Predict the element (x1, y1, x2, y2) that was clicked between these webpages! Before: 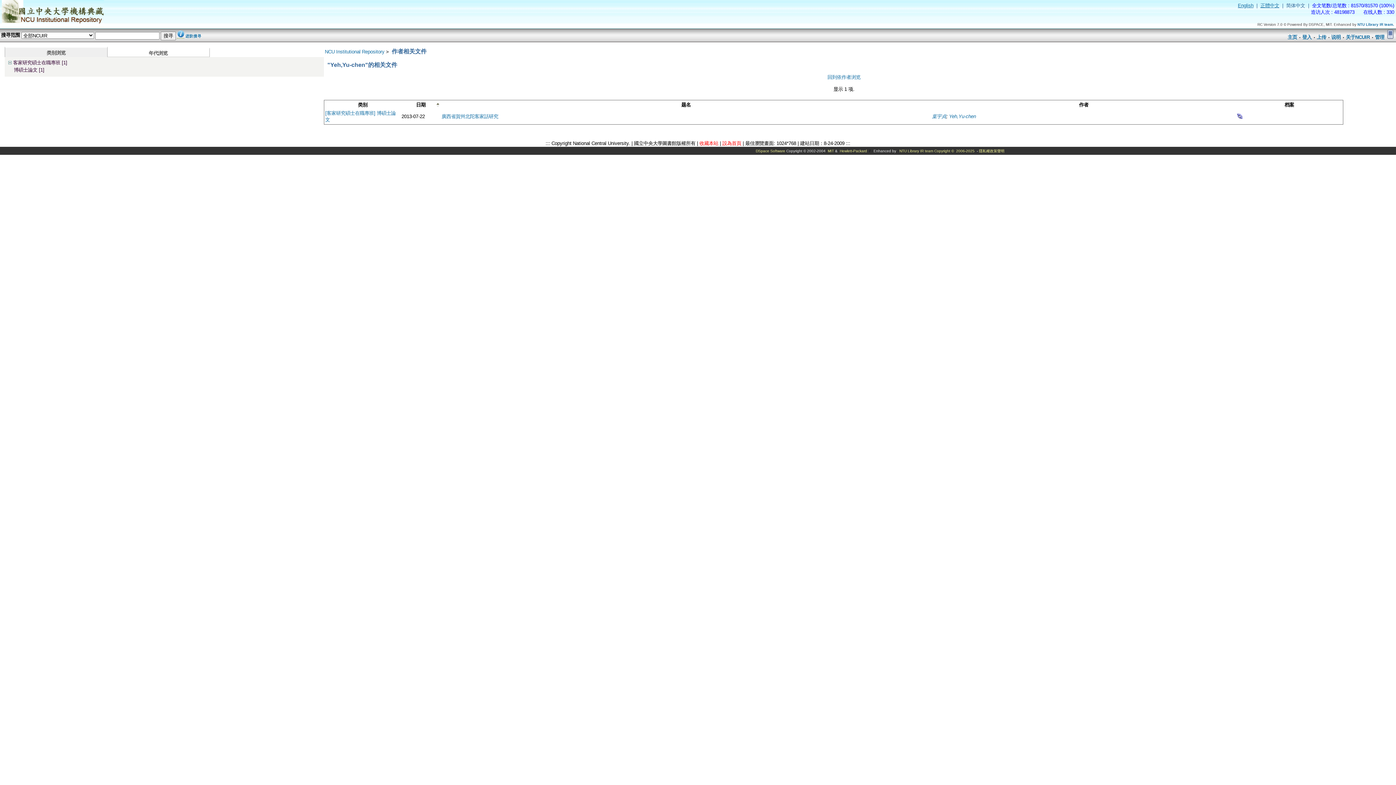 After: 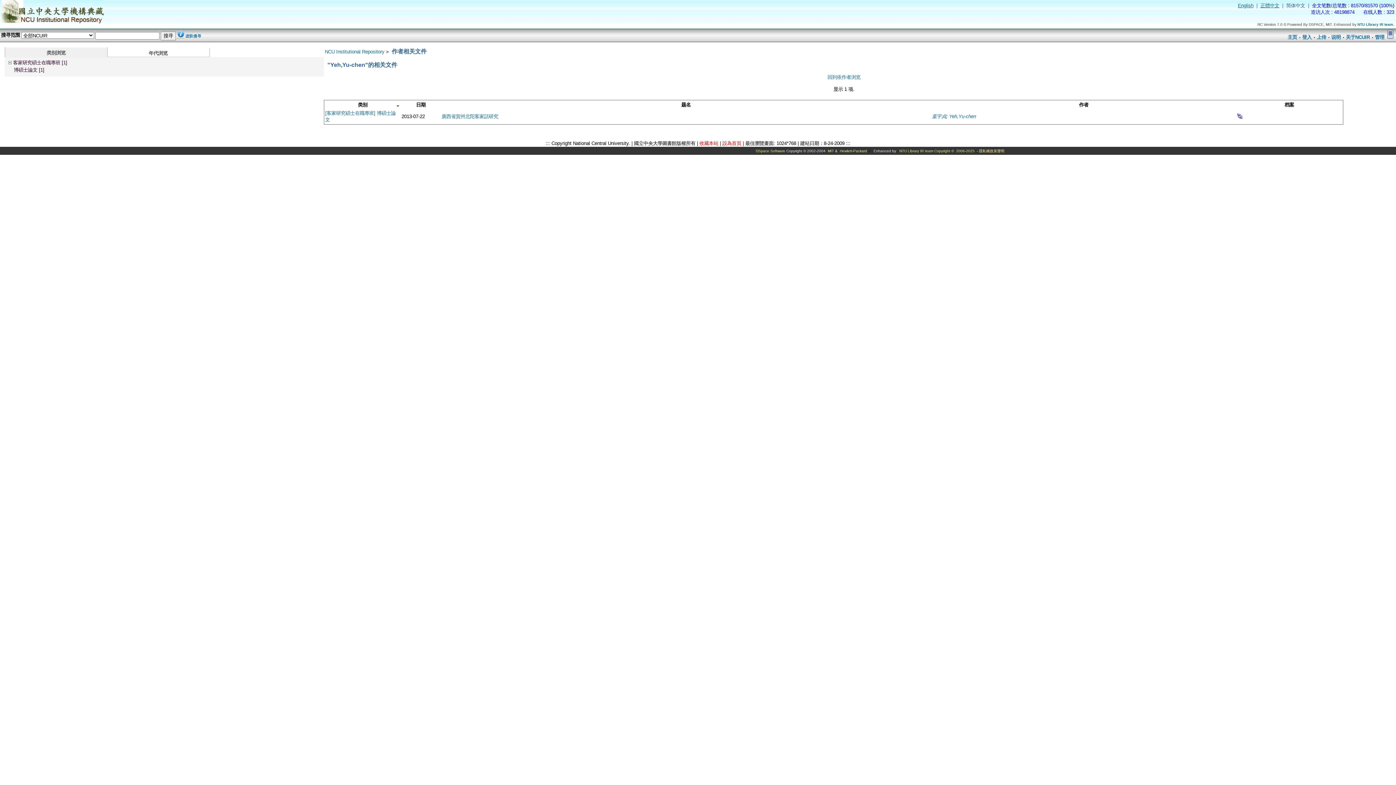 Action: bbox: (326, 101, 399, 108) label: 类别